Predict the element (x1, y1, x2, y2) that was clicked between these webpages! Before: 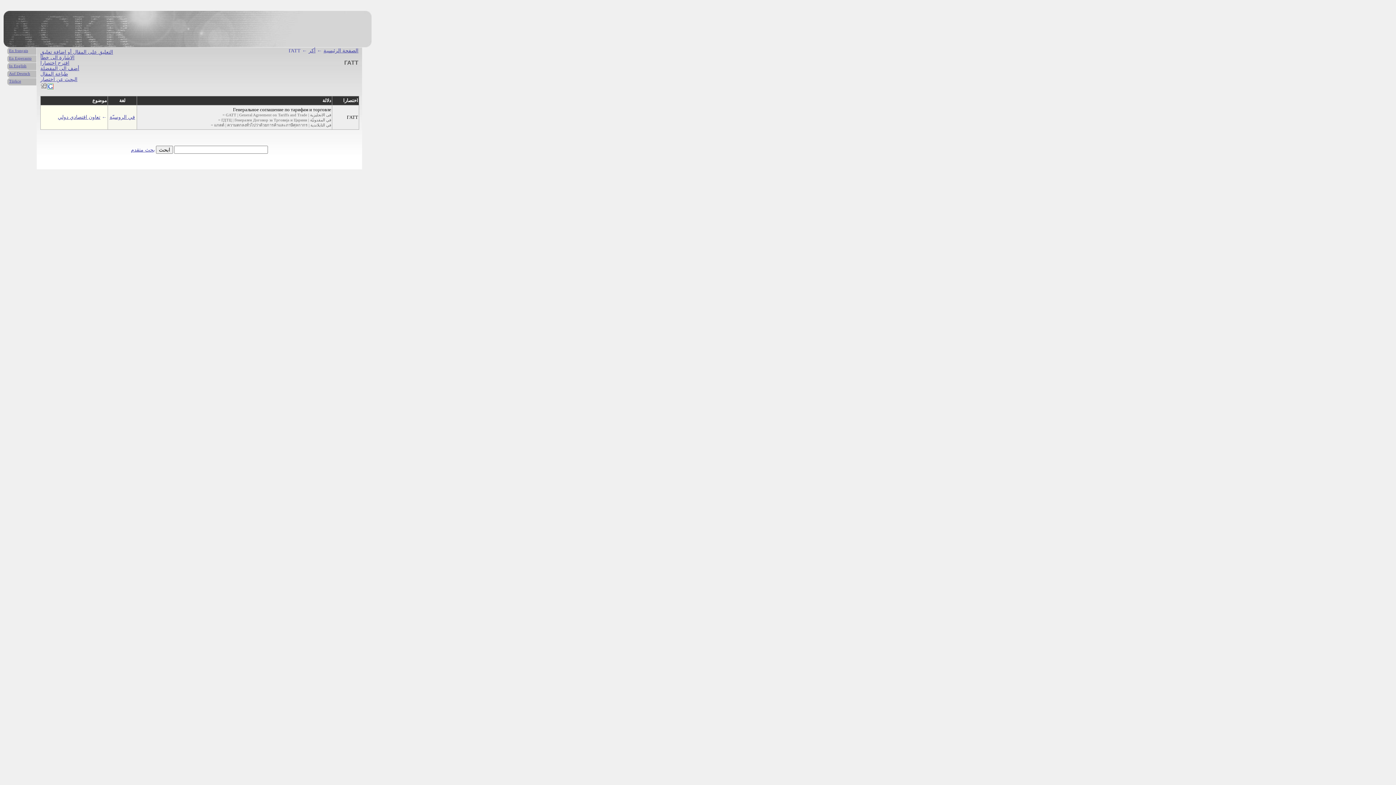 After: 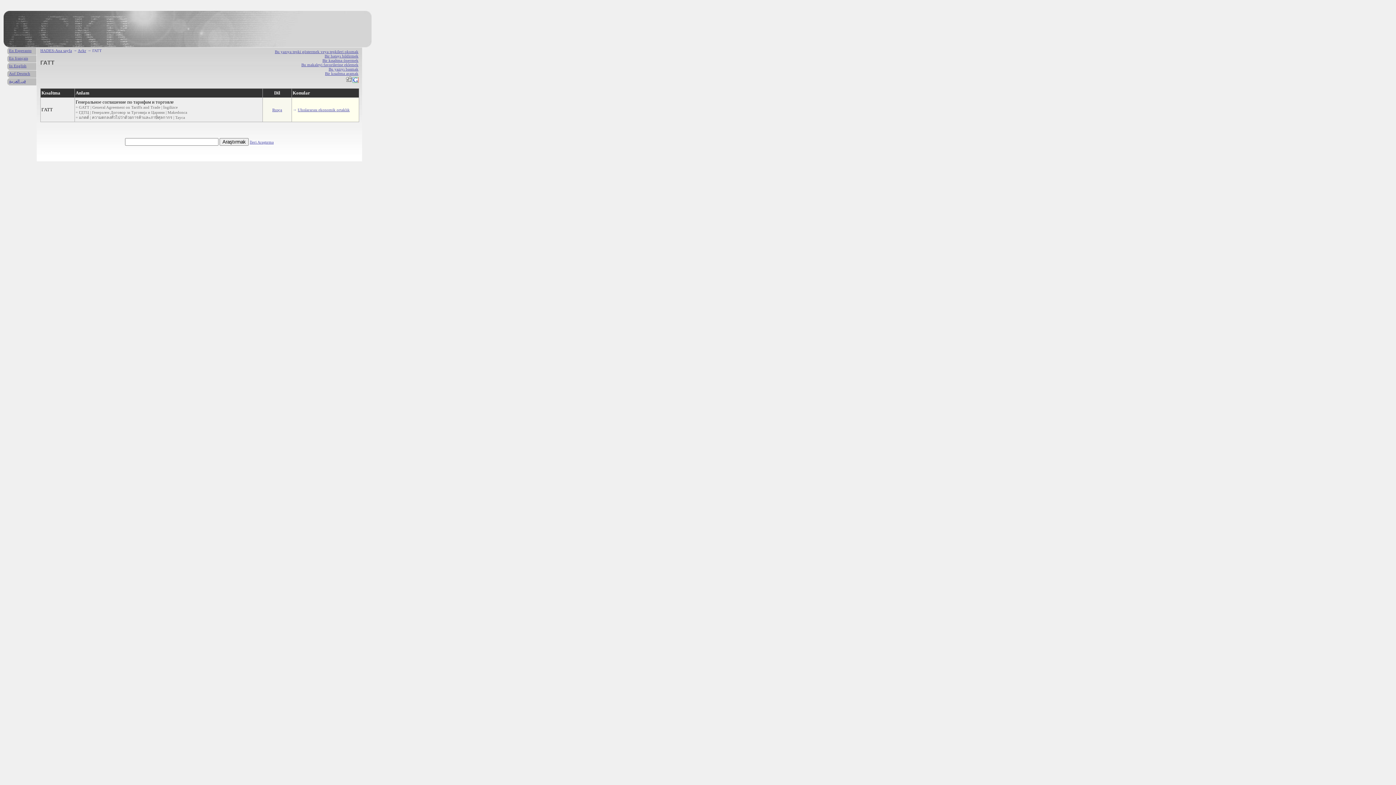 Action: bbox: (9, 78, 21, 83) label: Türkce